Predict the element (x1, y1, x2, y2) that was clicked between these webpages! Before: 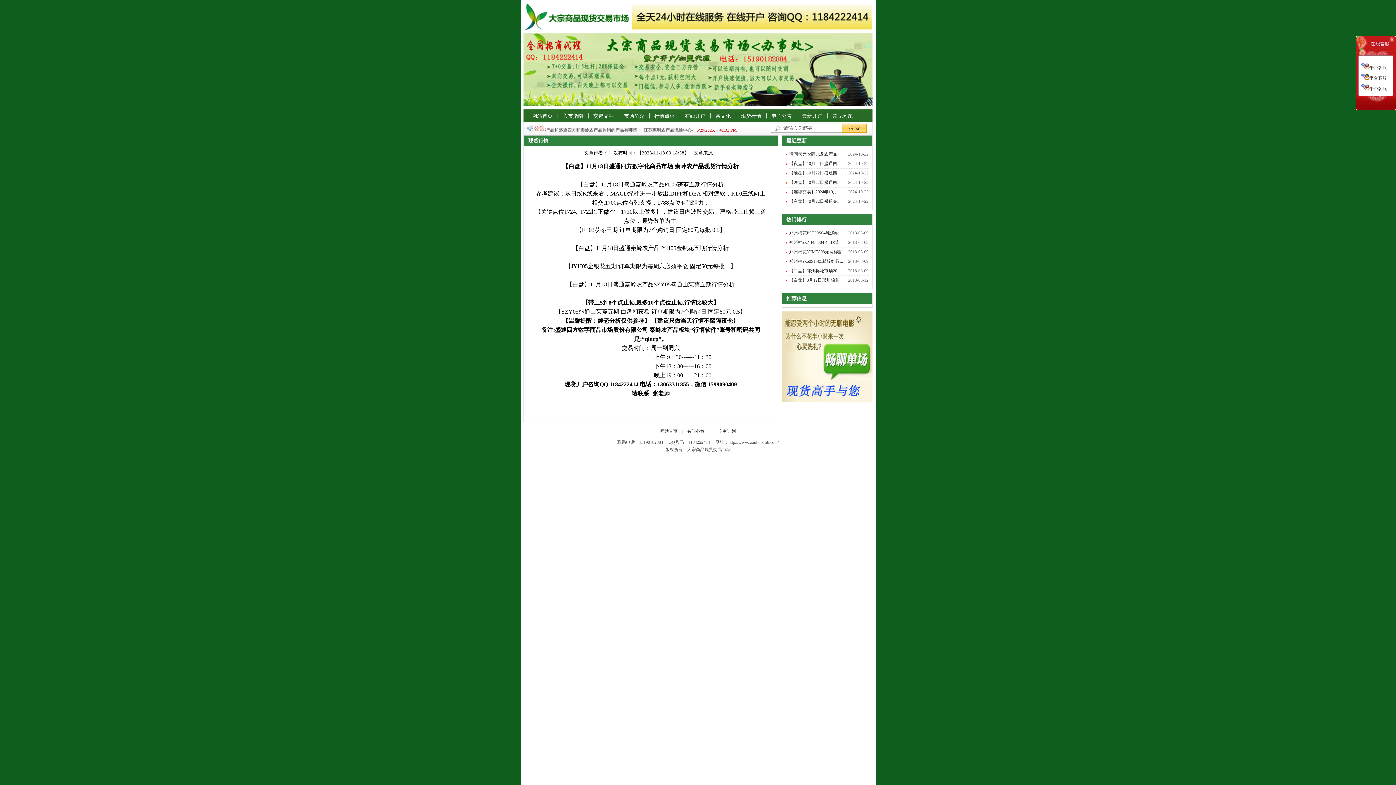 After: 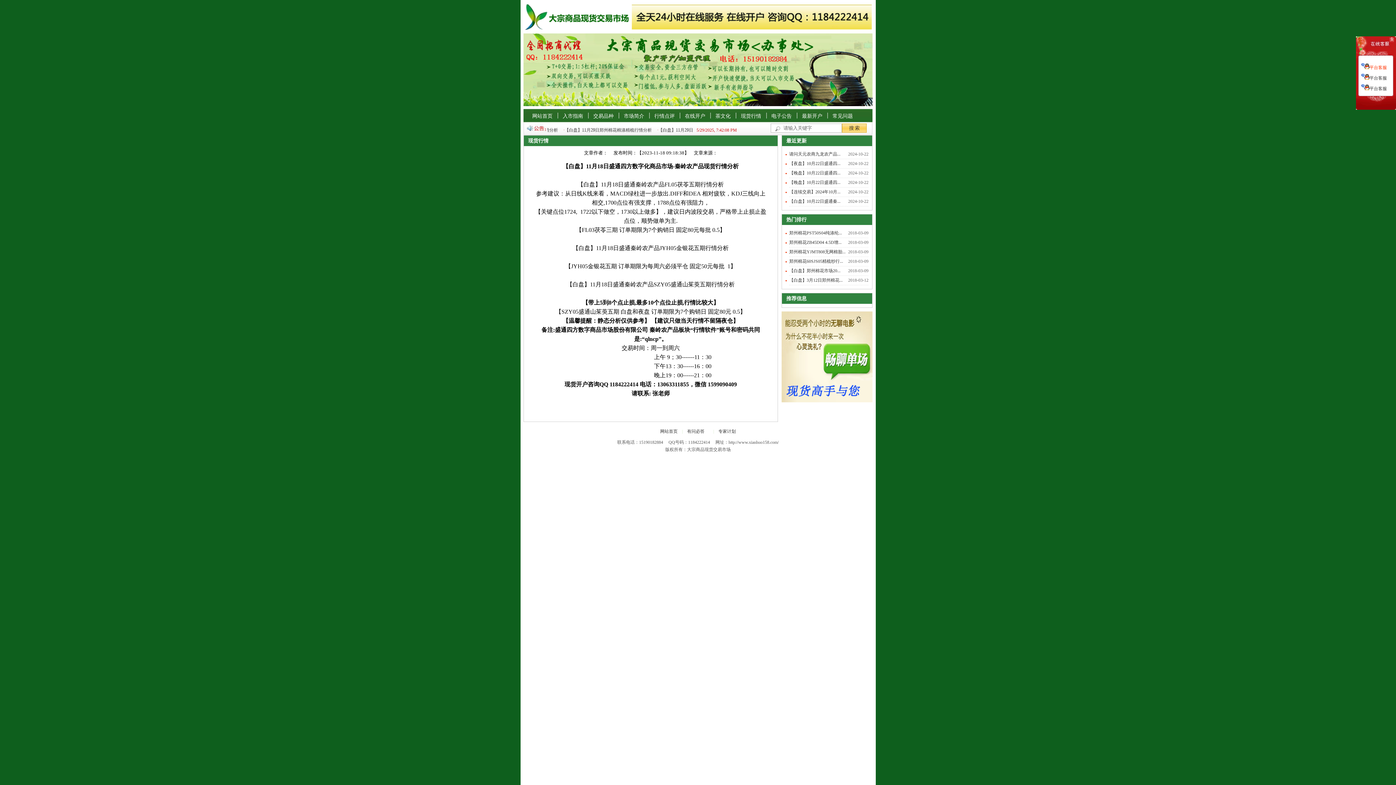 Action: bbox: (1361, 65, 1387, 70) label: 平台客服